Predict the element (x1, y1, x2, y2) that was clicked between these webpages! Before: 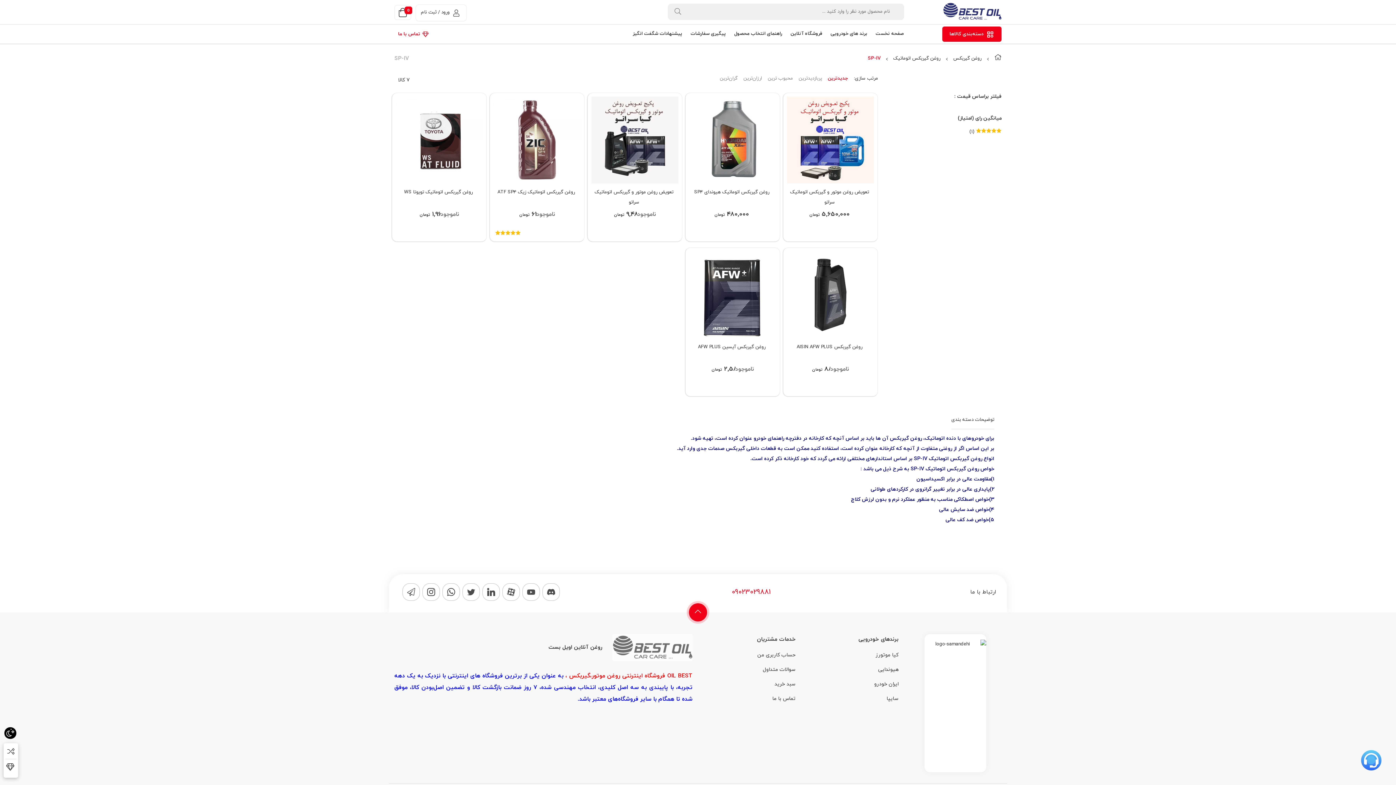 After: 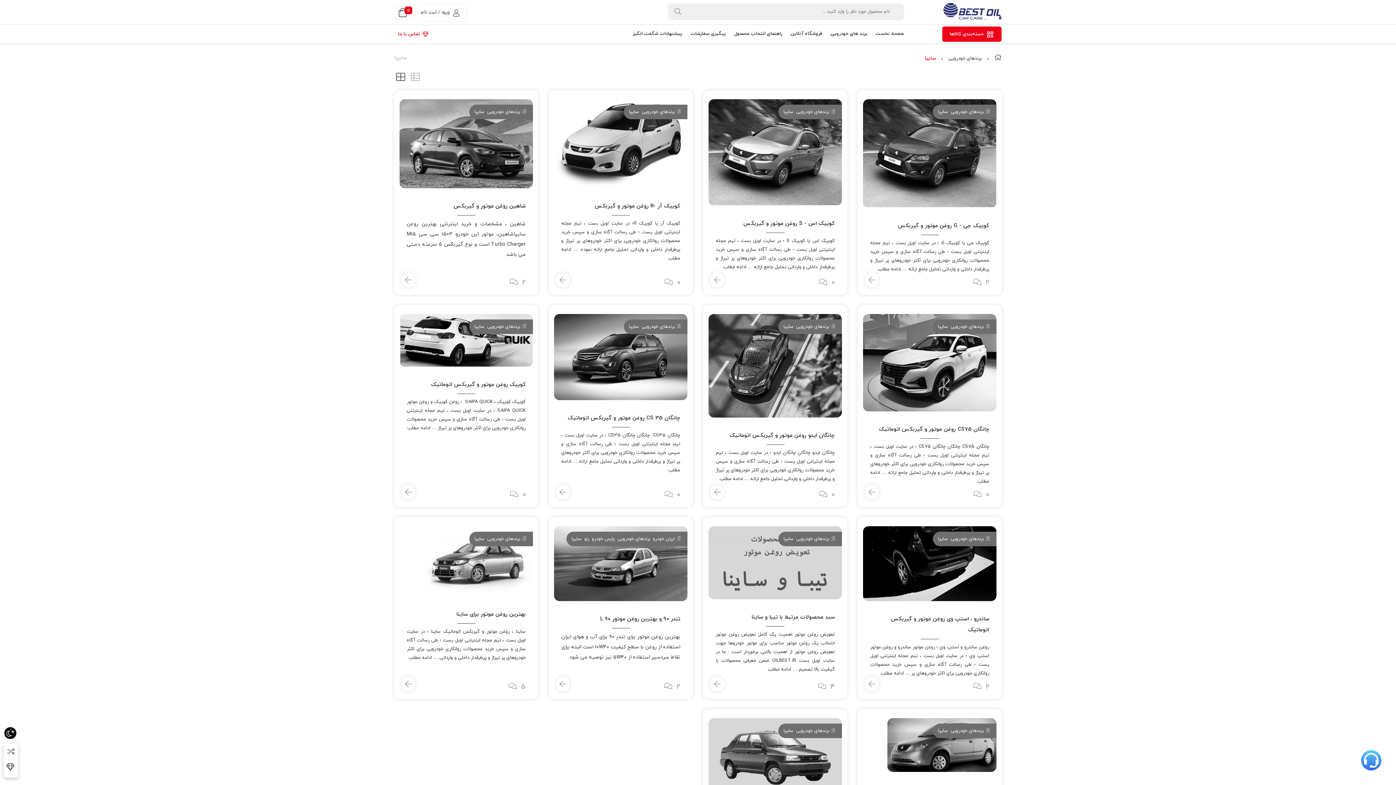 Action: label: سایپا bbox: (886, 695, 898, 702)